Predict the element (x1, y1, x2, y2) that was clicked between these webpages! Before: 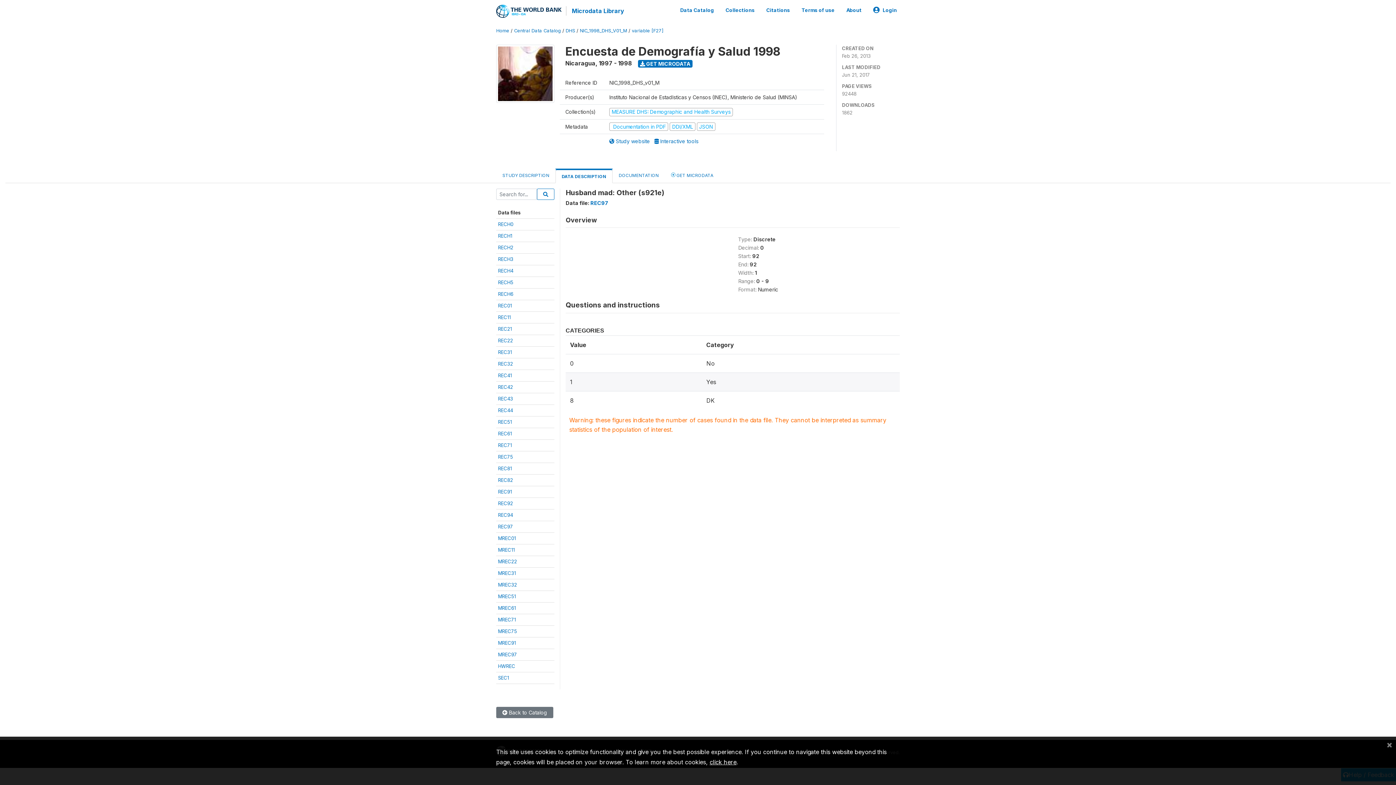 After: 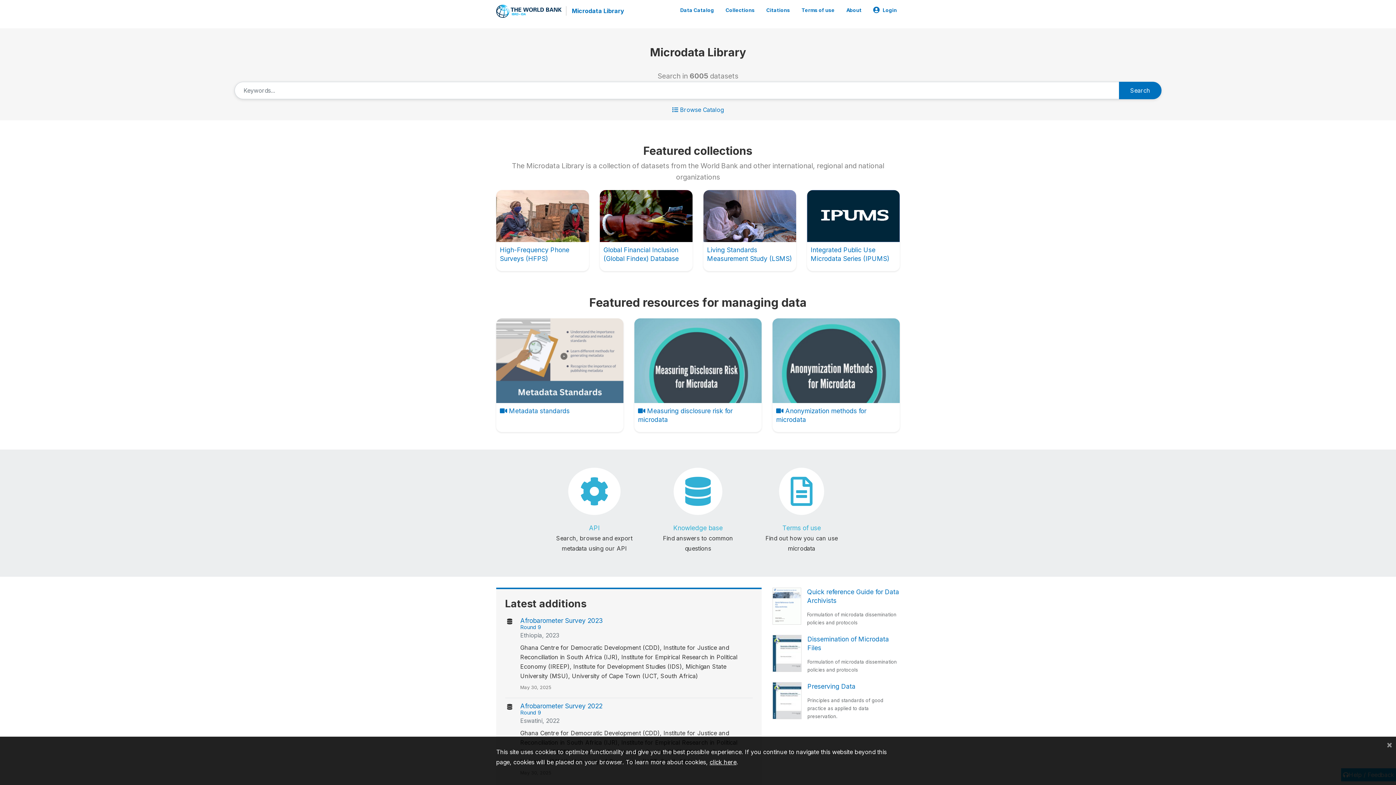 Action: bbox: (496, 28, 509, 33) label: Home